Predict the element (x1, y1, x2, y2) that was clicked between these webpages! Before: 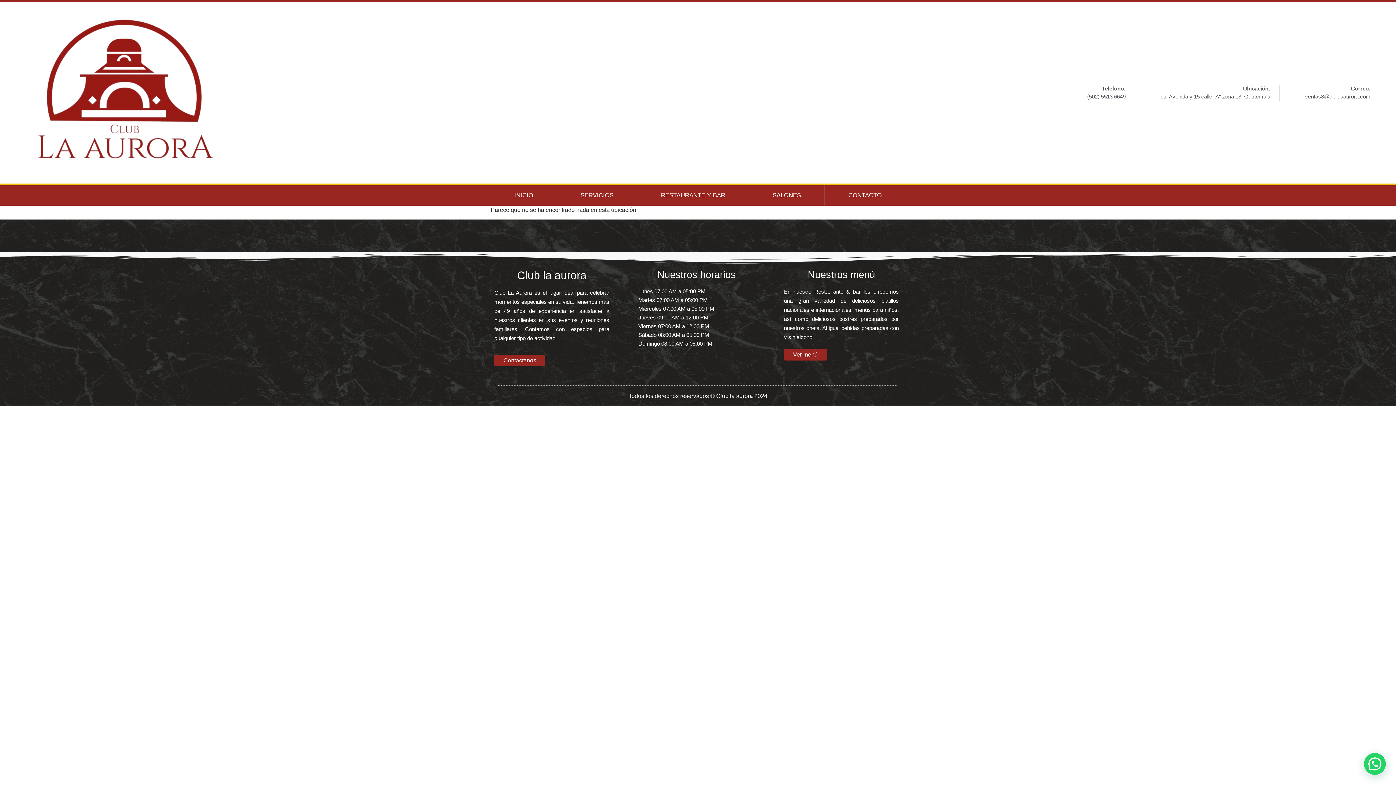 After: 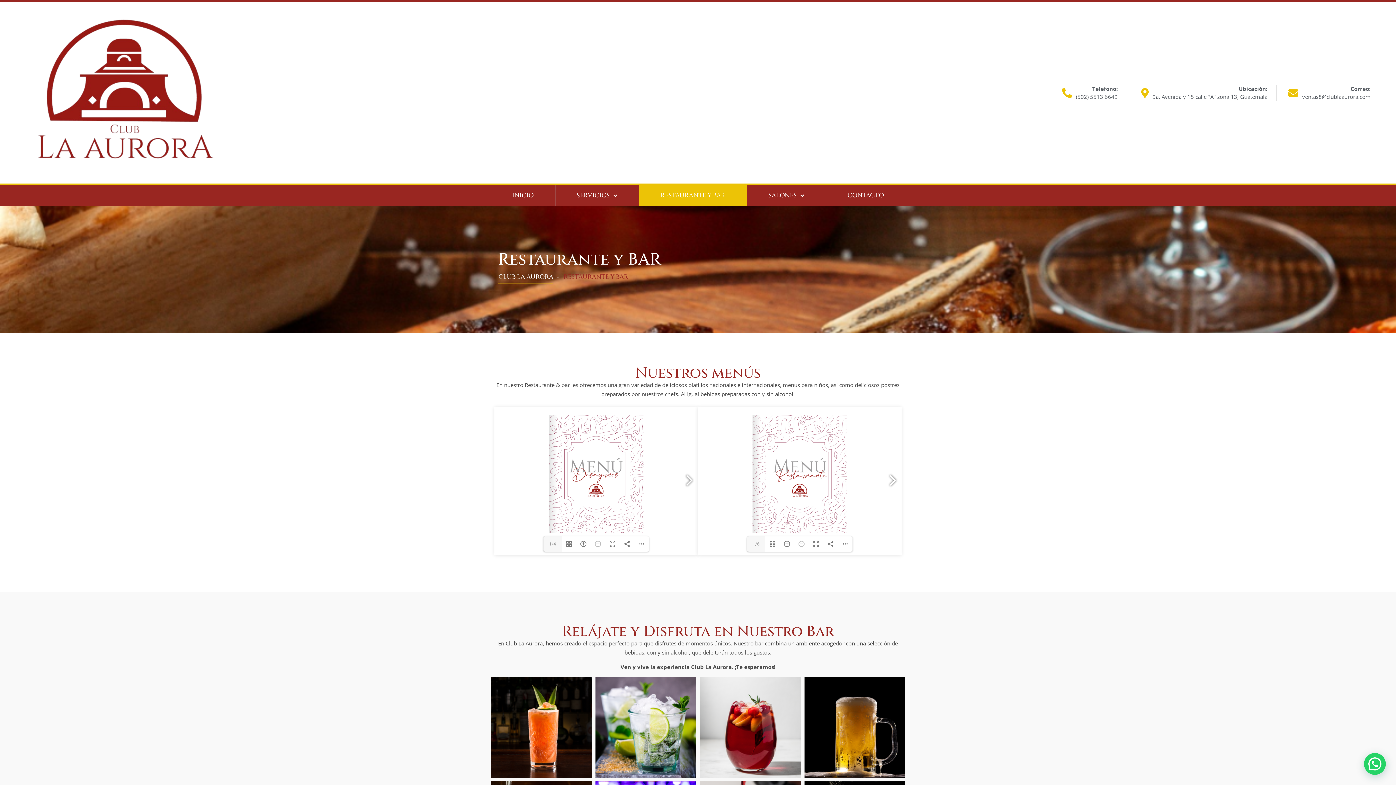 Action: label: Ver menú bbox: (784, 349, 827, 360)